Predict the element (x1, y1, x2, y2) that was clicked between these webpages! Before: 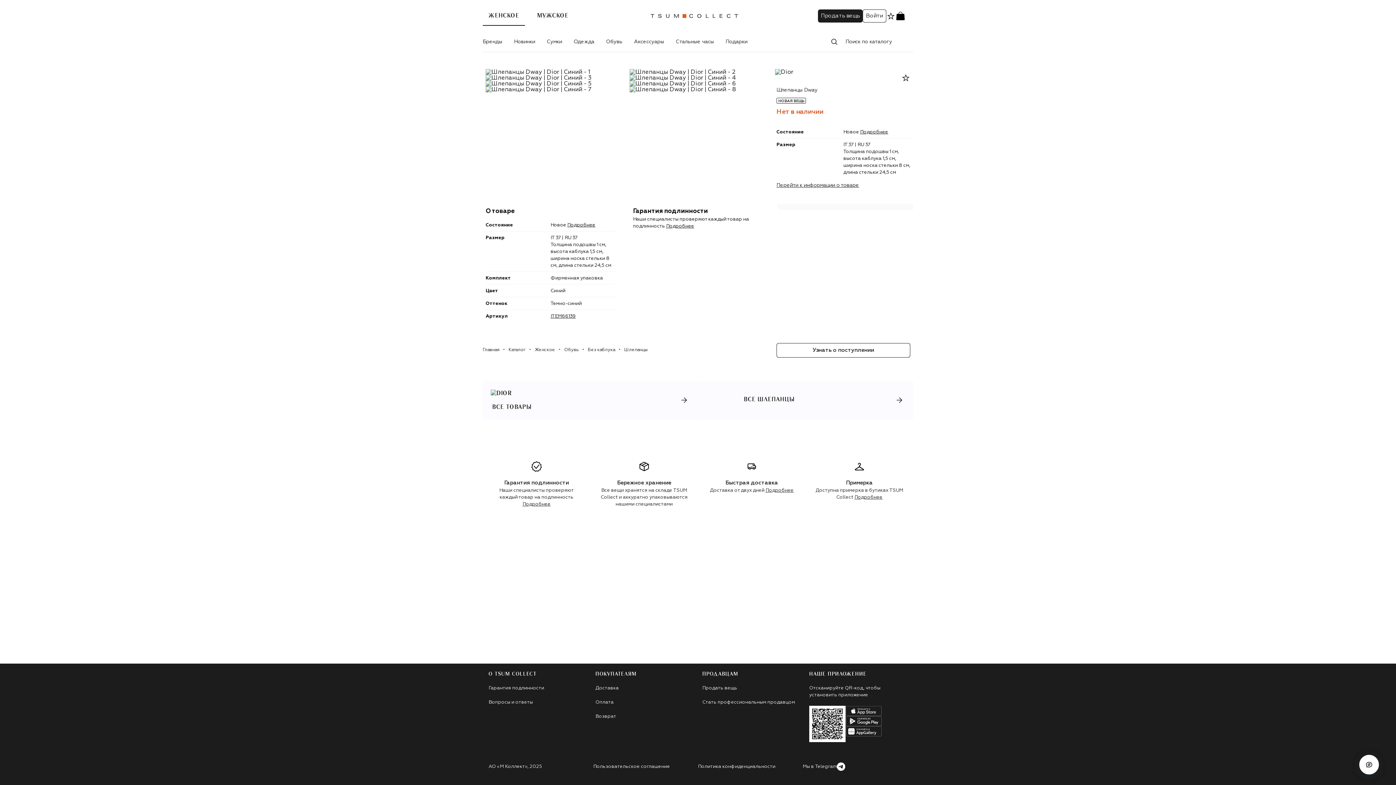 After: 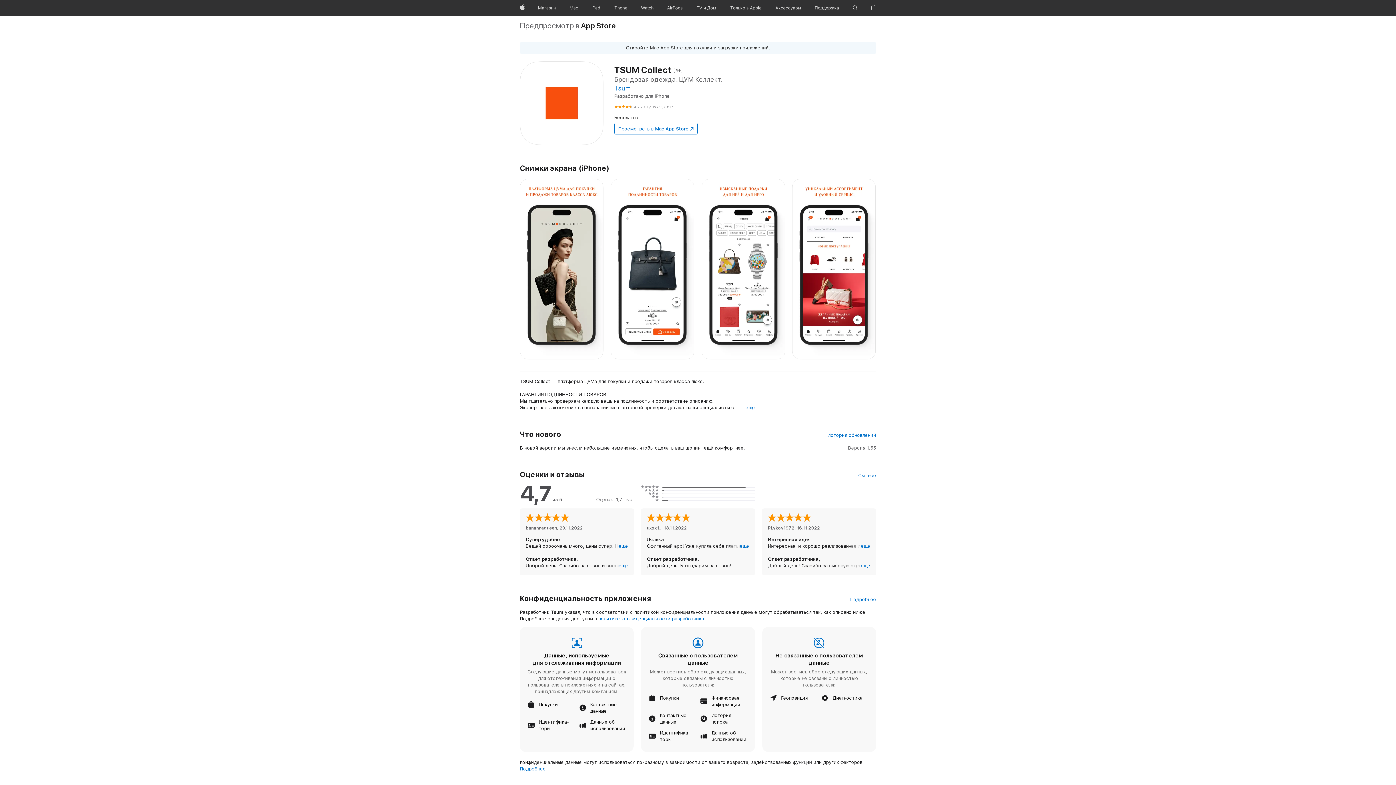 Action: label: apple bbox: (845, 706, 882, 716)